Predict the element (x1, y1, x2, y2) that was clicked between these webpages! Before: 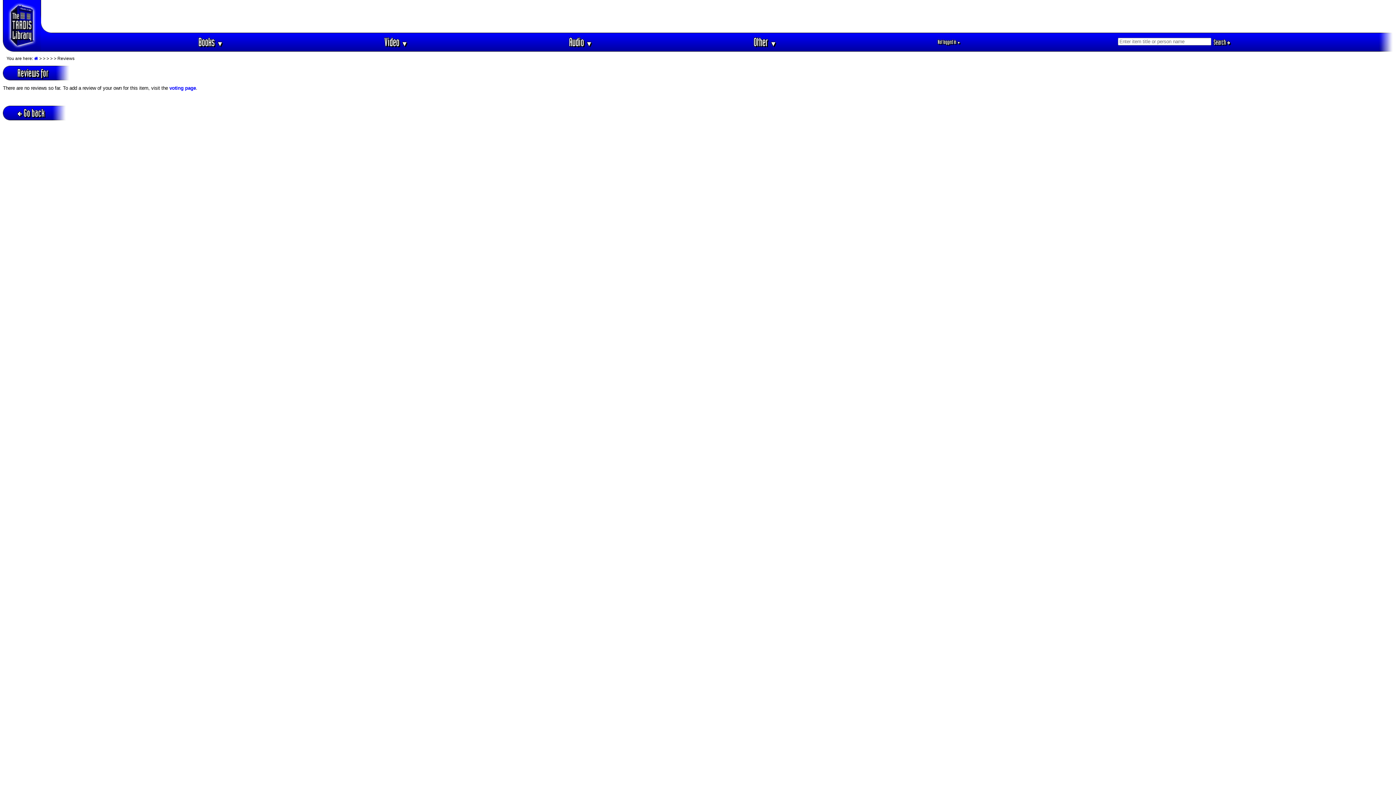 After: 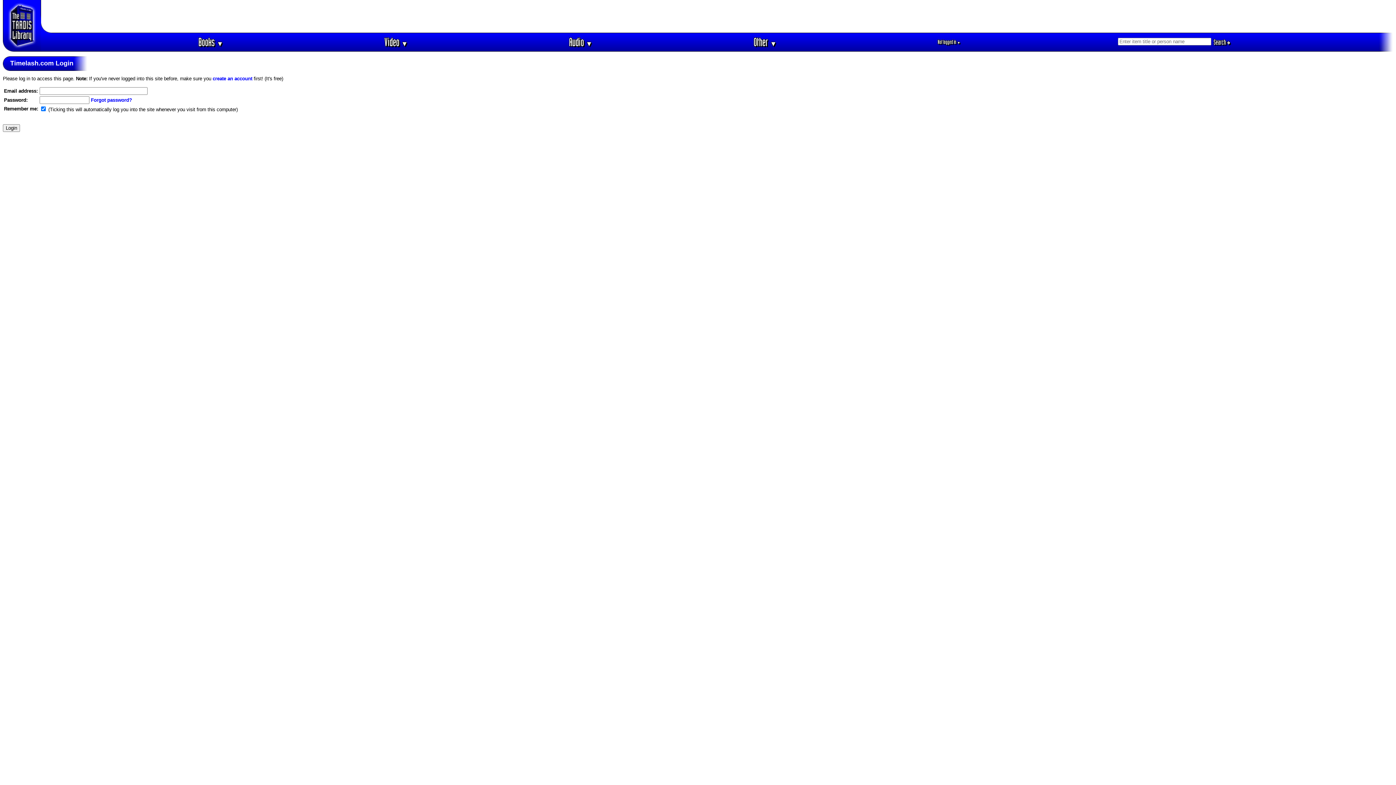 Action: bbox: (934, 34, 964, 49) label: Not logged in ▼